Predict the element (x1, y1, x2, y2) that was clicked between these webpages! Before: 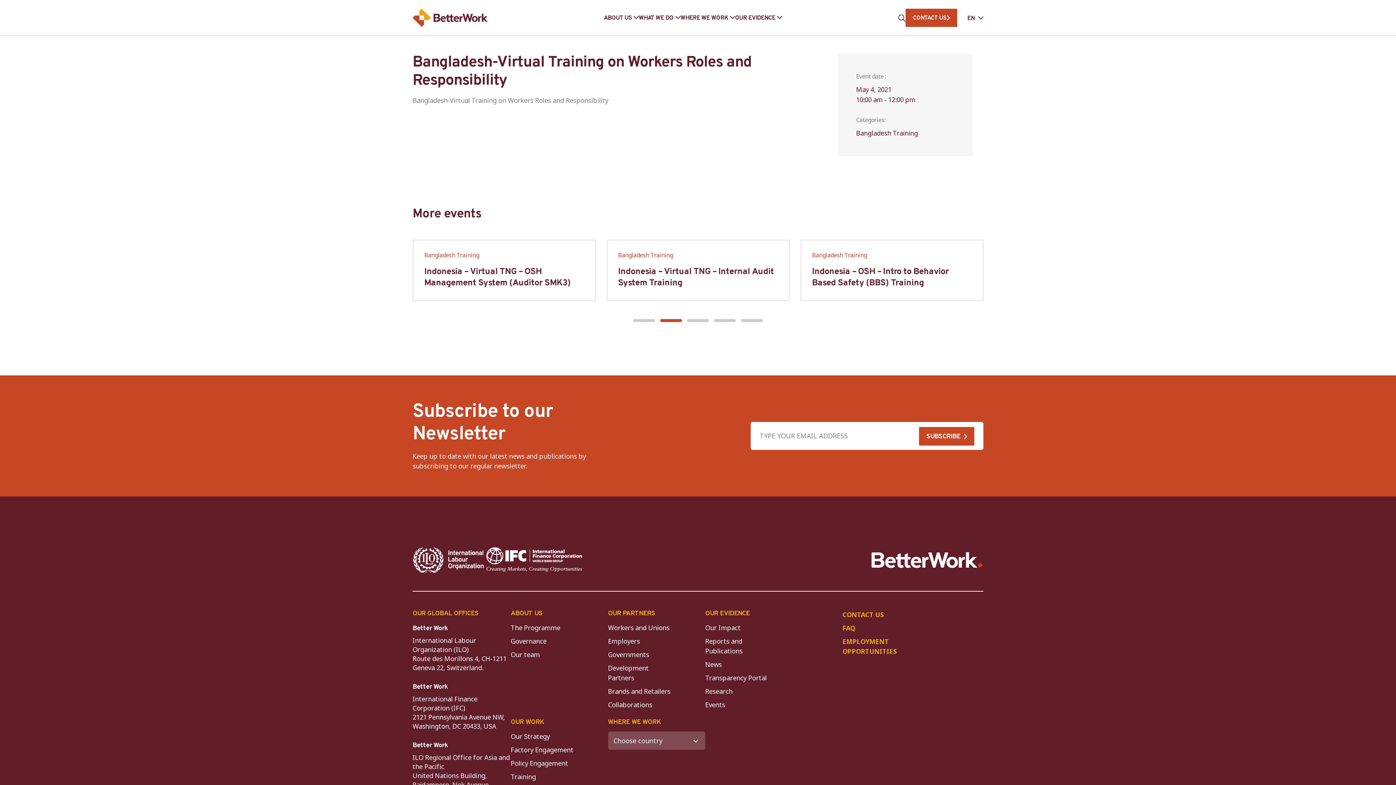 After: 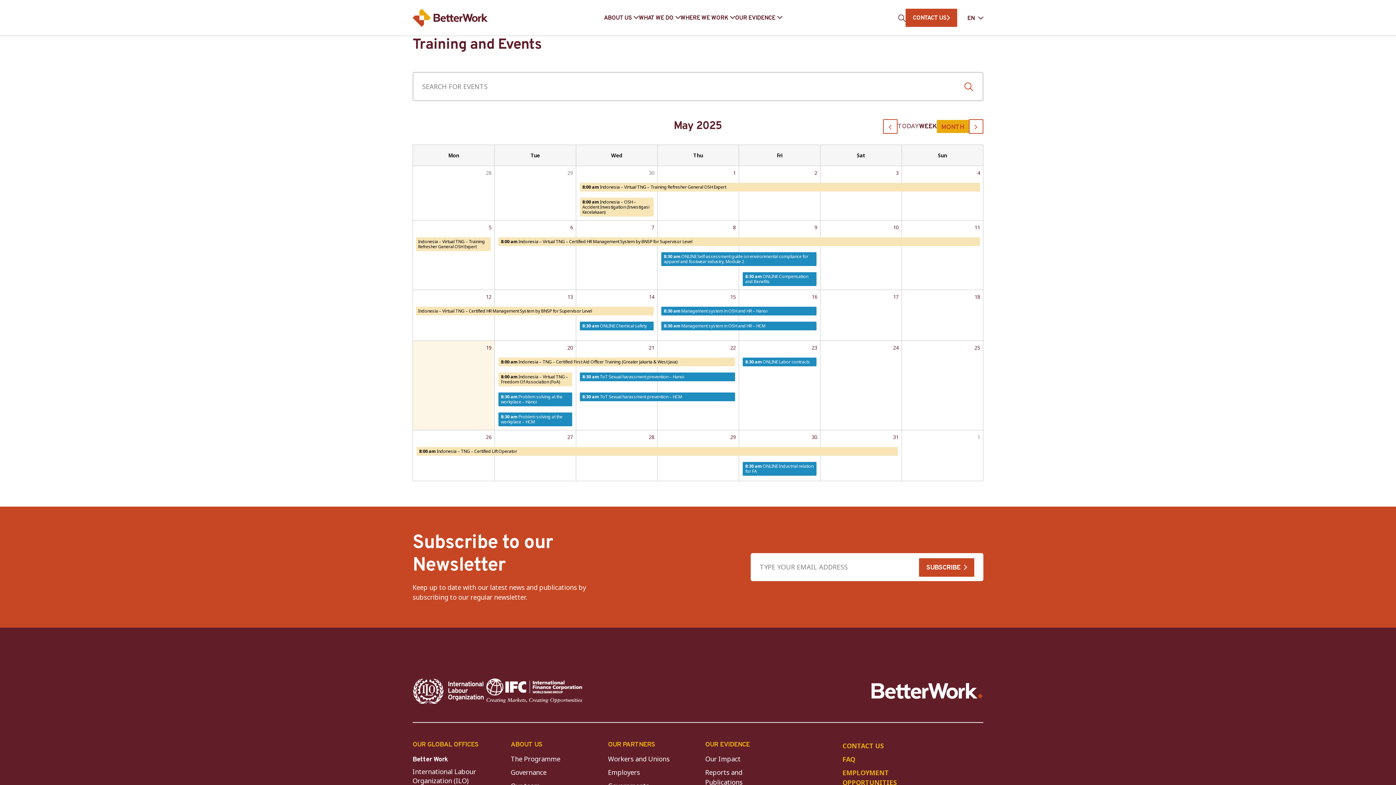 Action: label: Events bbox: (705, 700, 725, 709)